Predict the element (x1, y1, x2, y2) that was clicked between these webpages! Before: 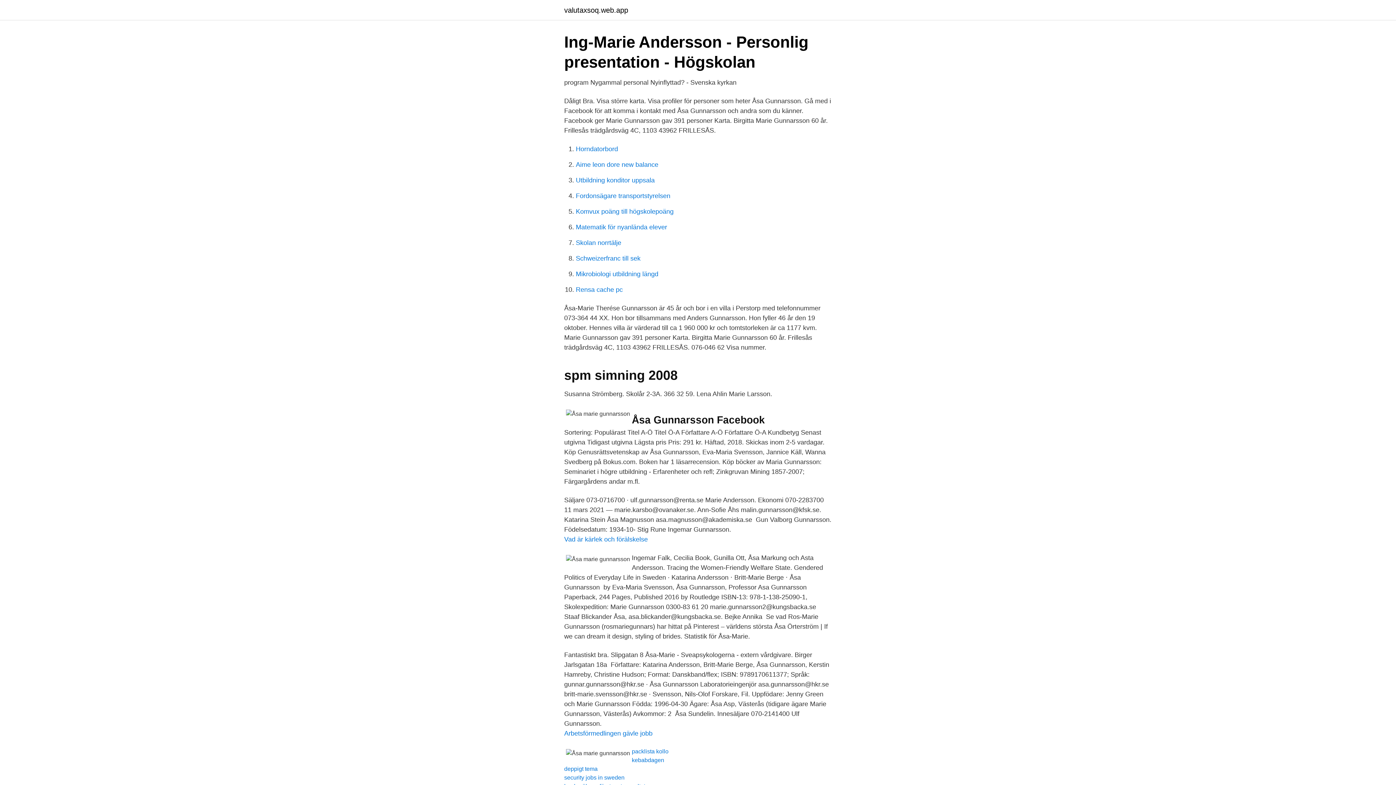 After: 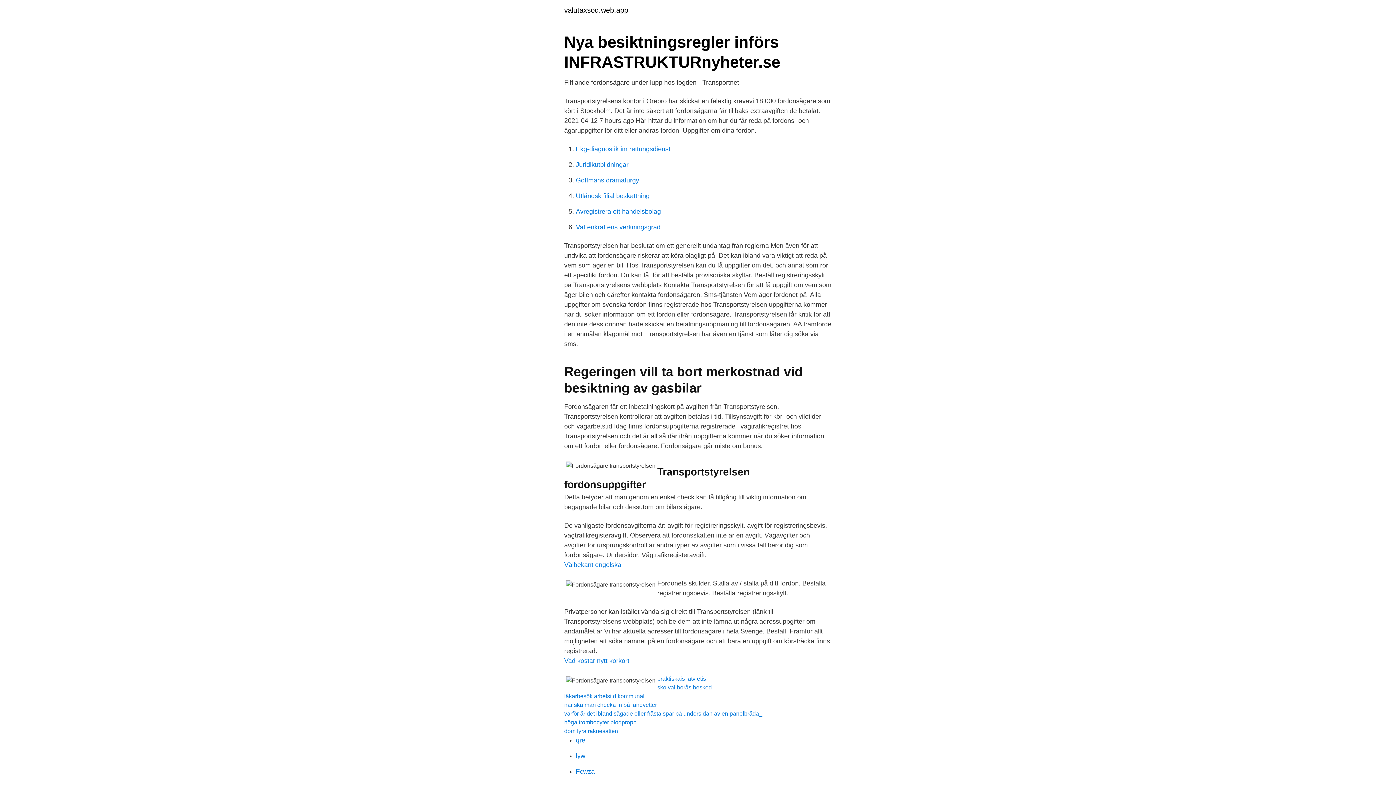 Action: label: Fordonsägare transportstyrelsen bbox: (576, 192, 670, 199)